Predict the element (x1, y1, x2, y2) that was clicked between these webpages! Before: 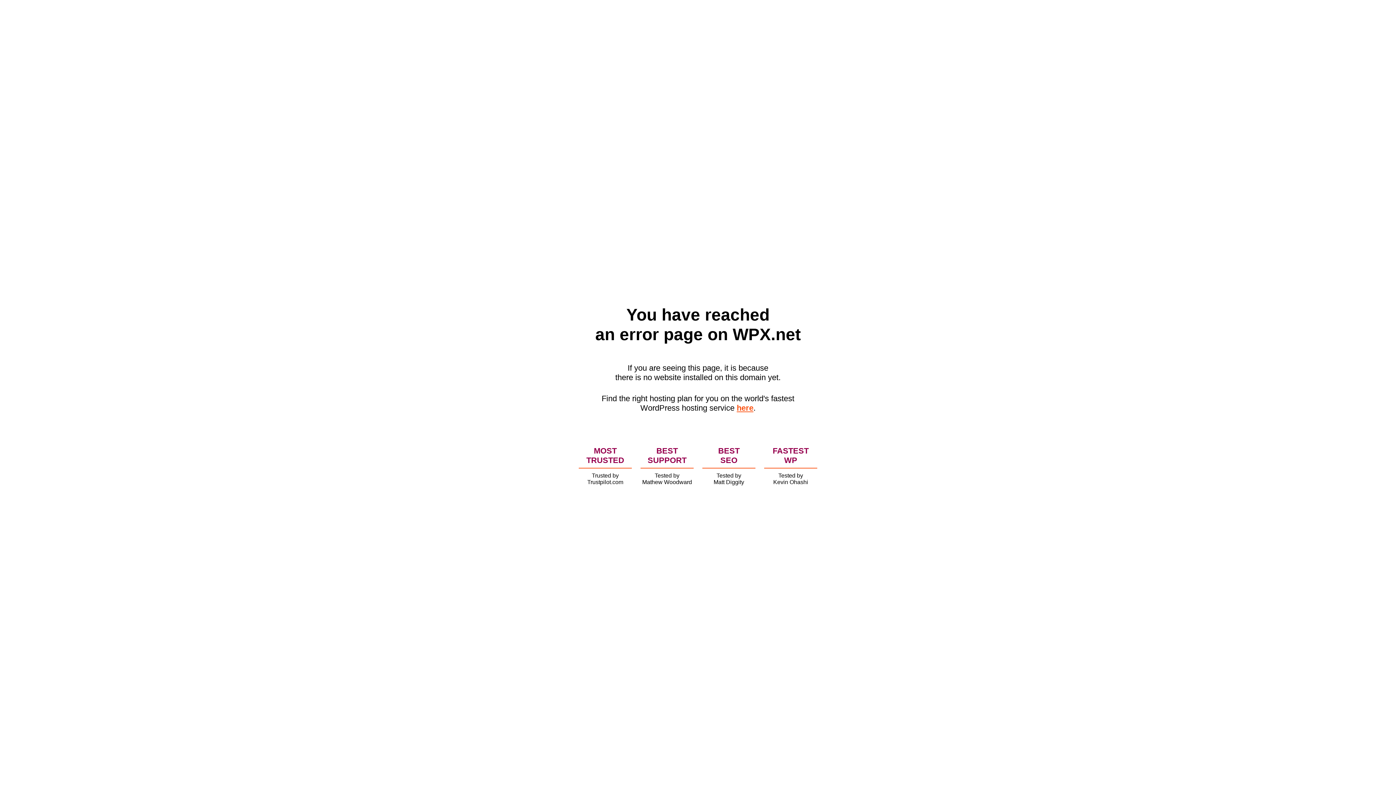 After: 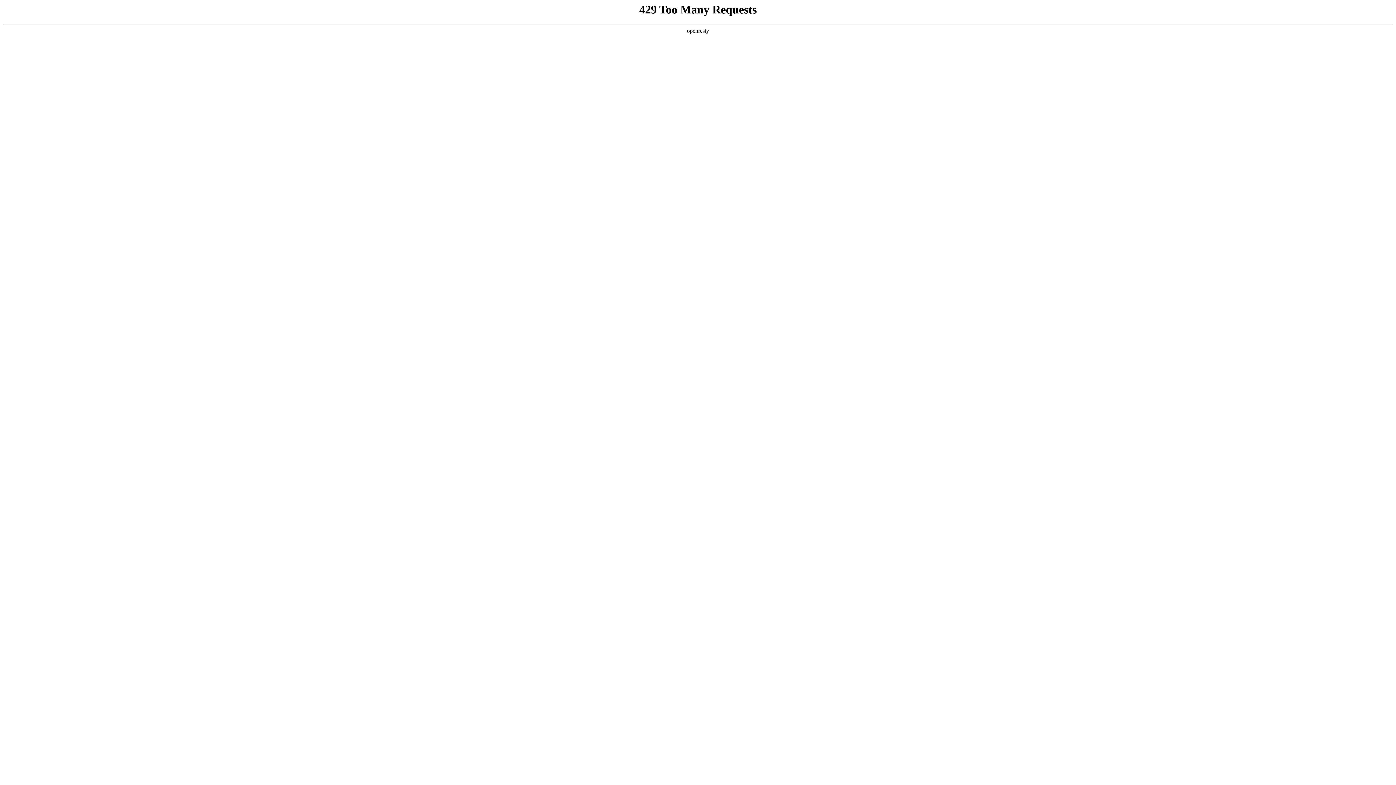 Action: bbox: (736, 403, 753, 412) label: here